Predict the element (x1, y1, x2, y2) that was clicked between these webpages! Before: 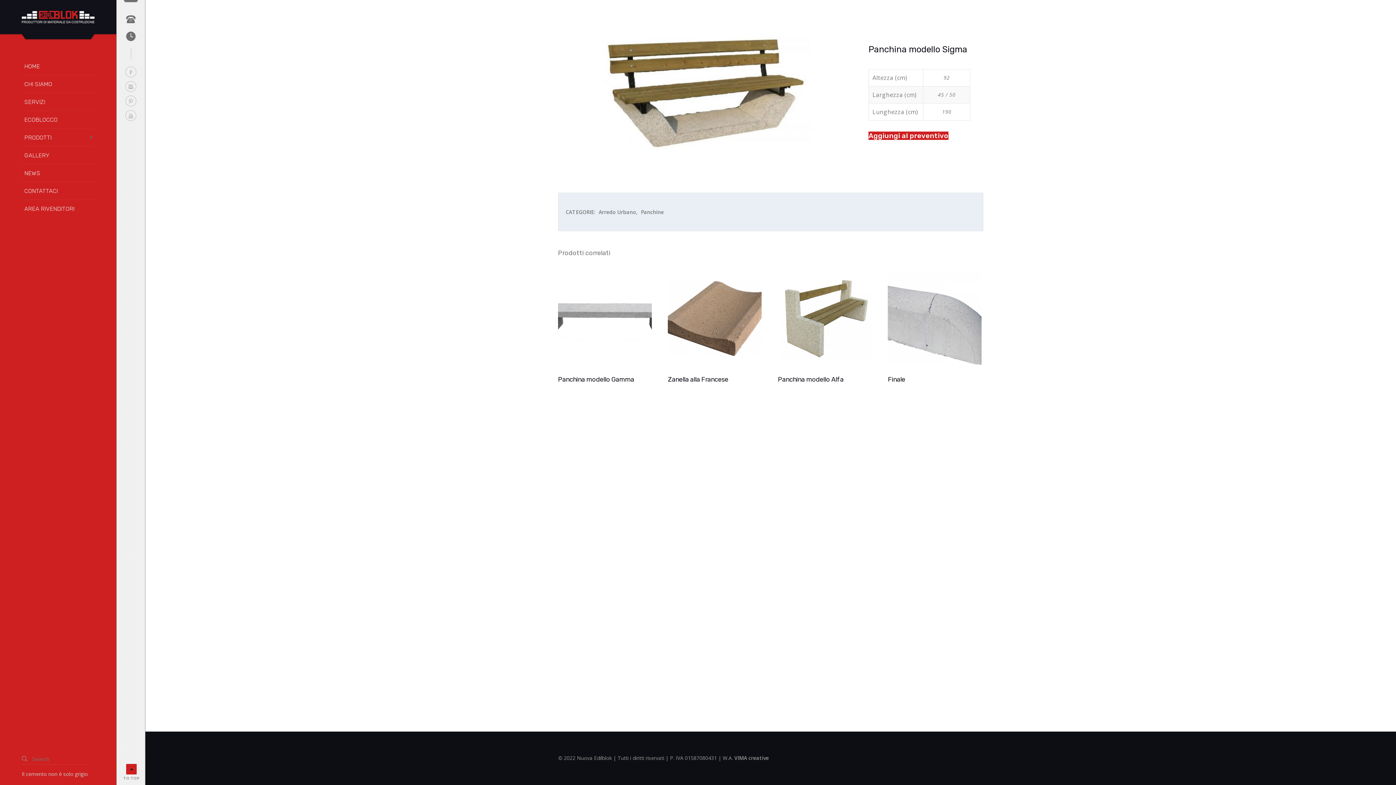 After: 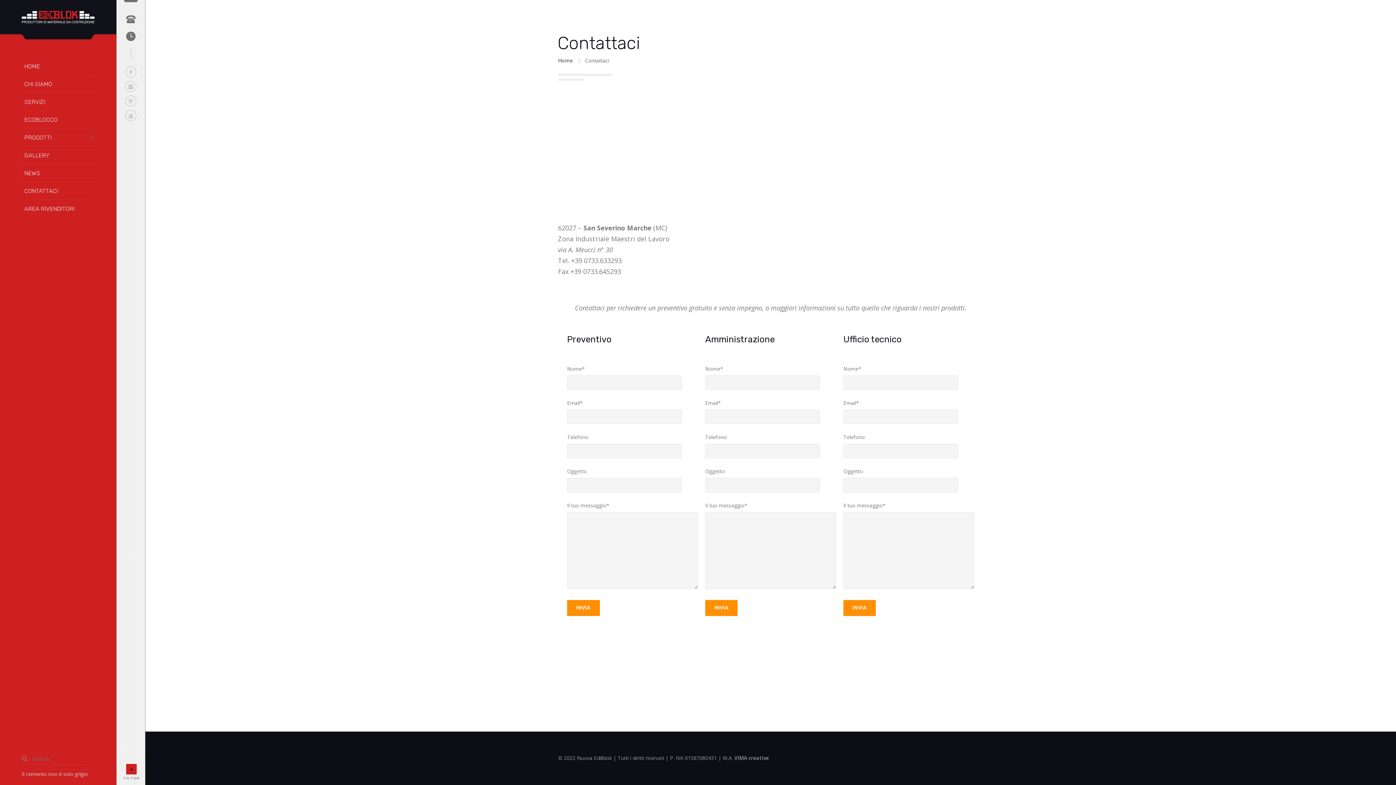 Action: label: CONTATTACI bbox: (21, 182, 94, 199)